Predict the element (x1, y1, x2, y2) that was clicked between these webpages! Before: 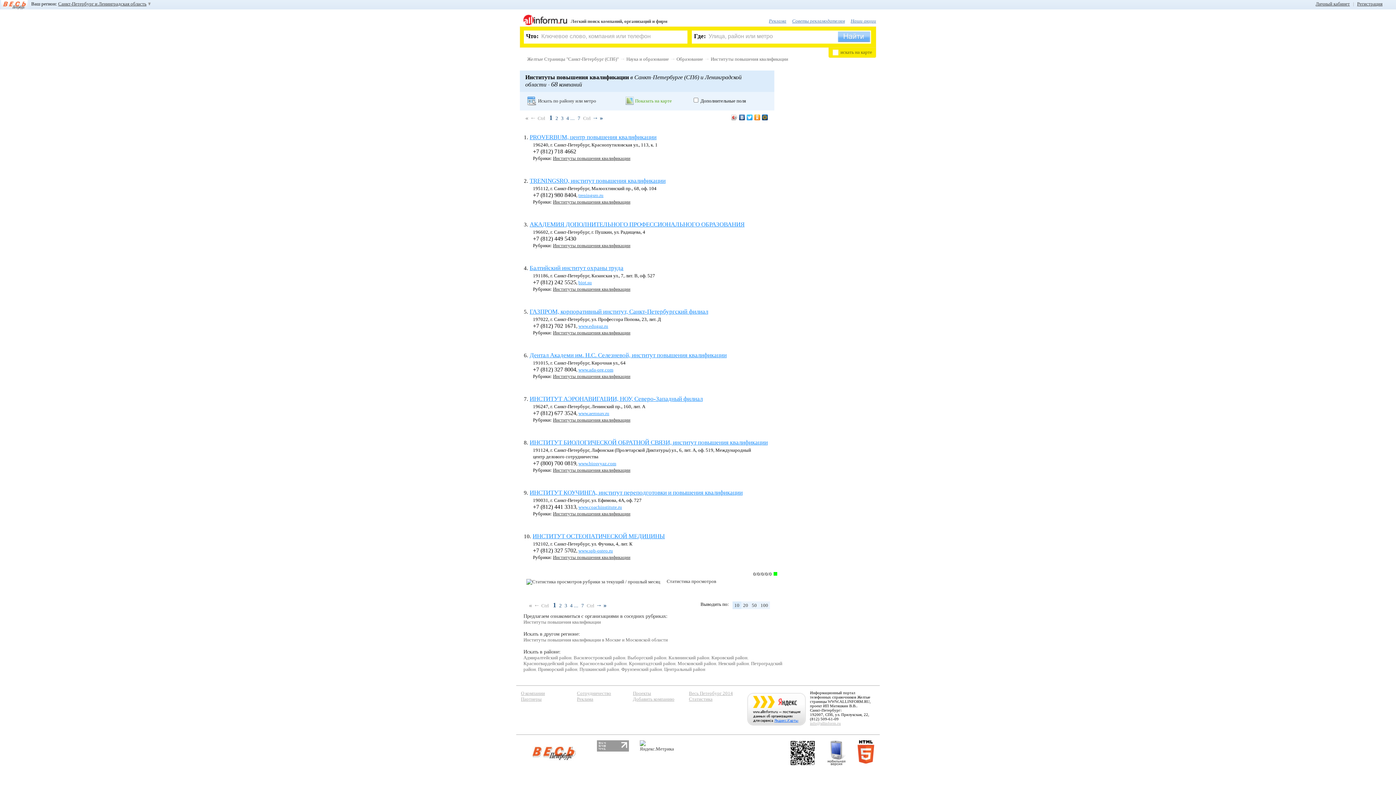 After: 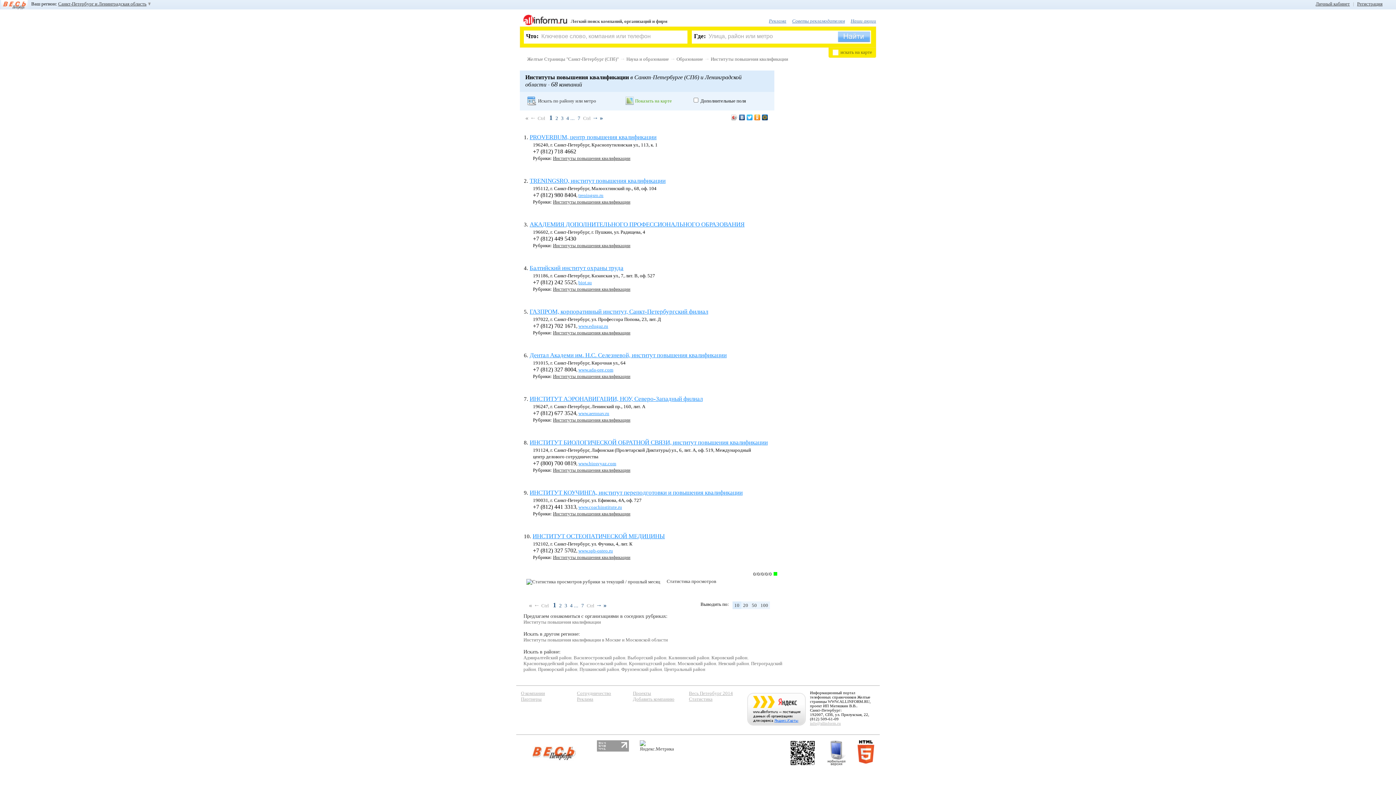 Action: label: Институты повышения квалификации bbox: (553, 511, 630, 516)